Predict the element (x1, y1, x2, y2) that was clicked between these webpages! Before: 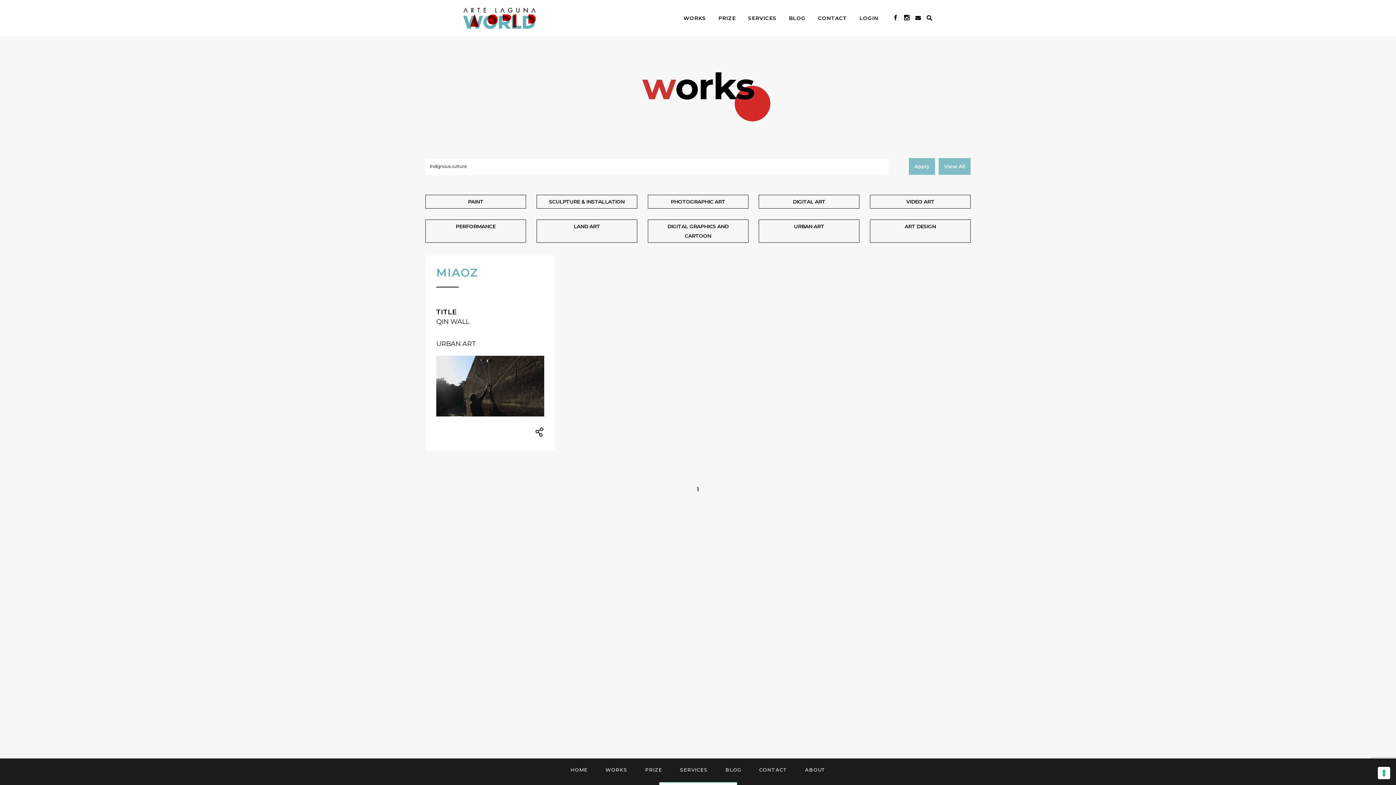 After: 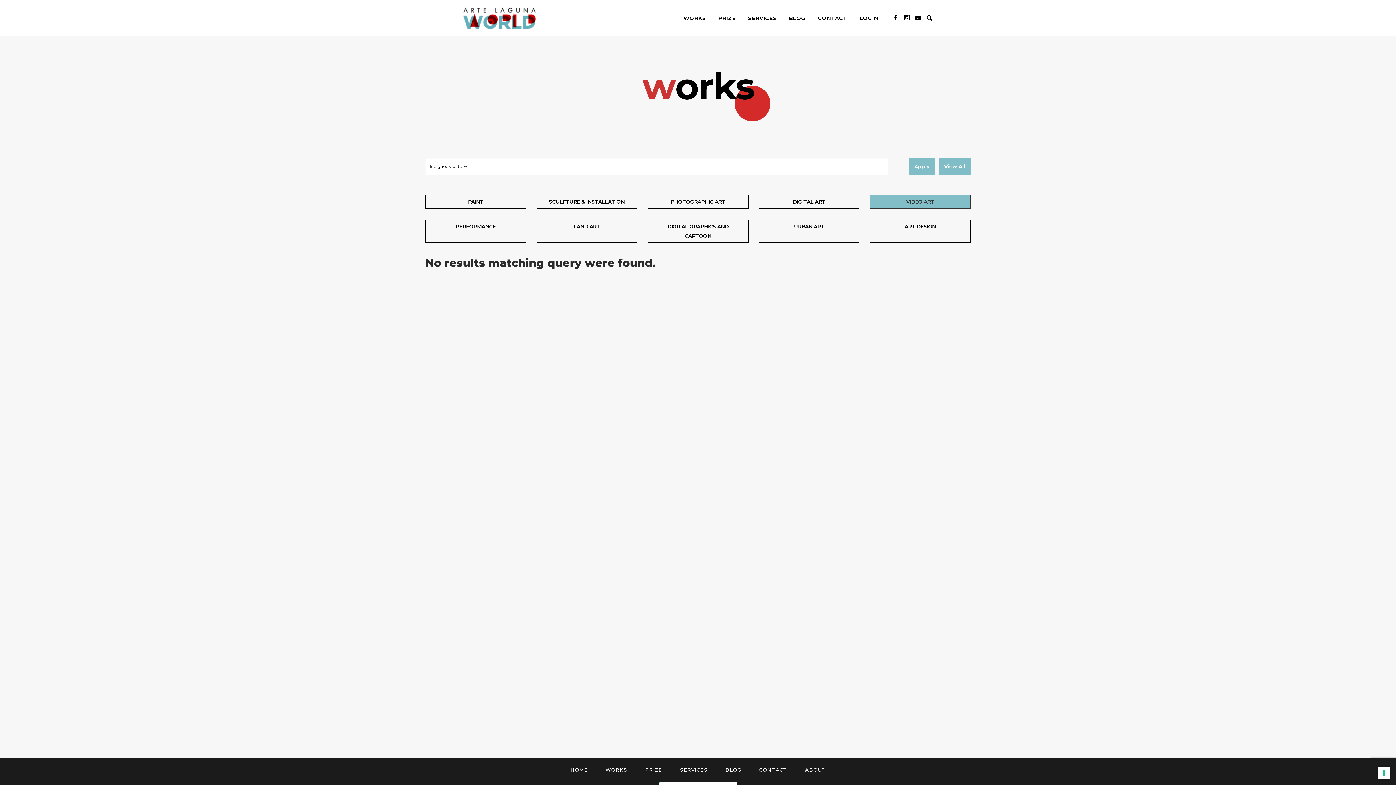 Action: bbox: (870, 194, 970, 208) label: VIDEO ART